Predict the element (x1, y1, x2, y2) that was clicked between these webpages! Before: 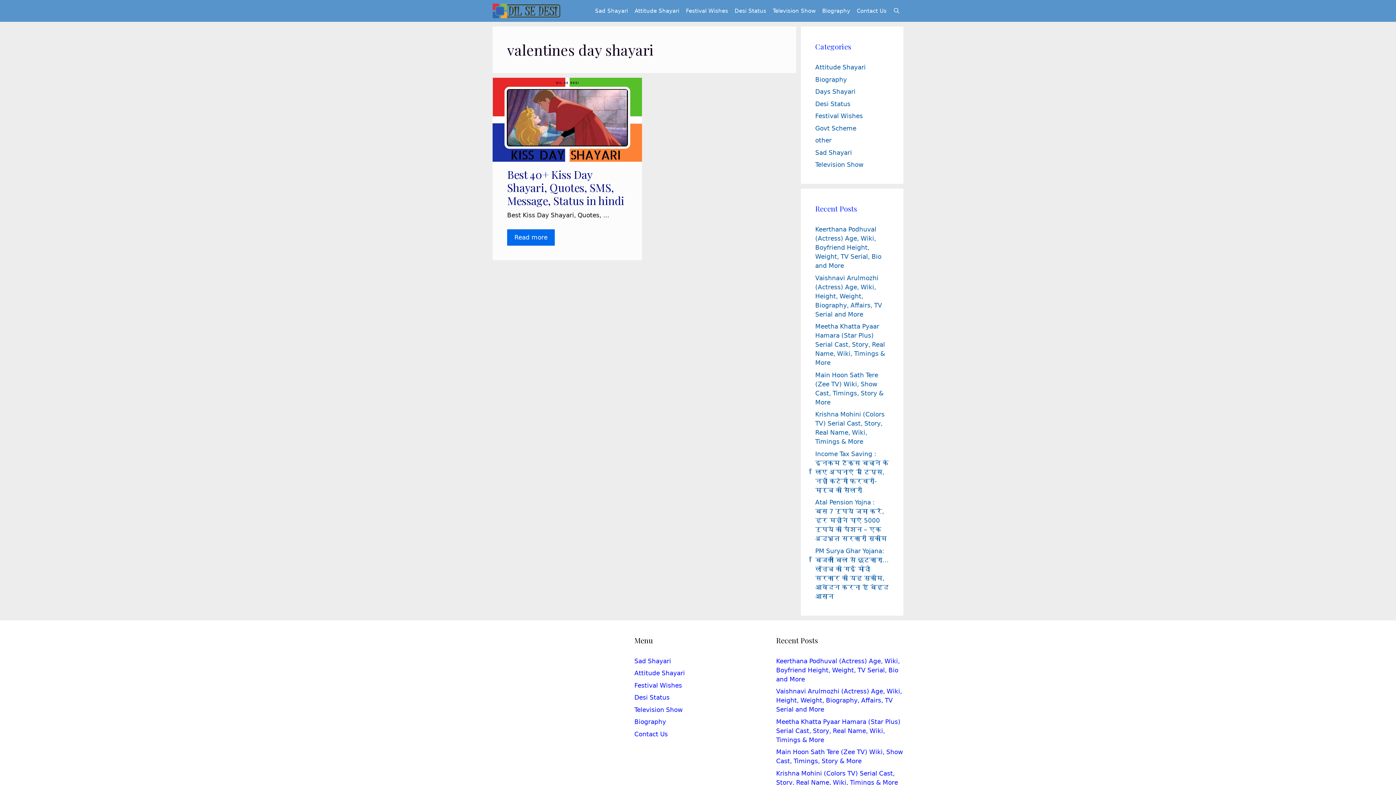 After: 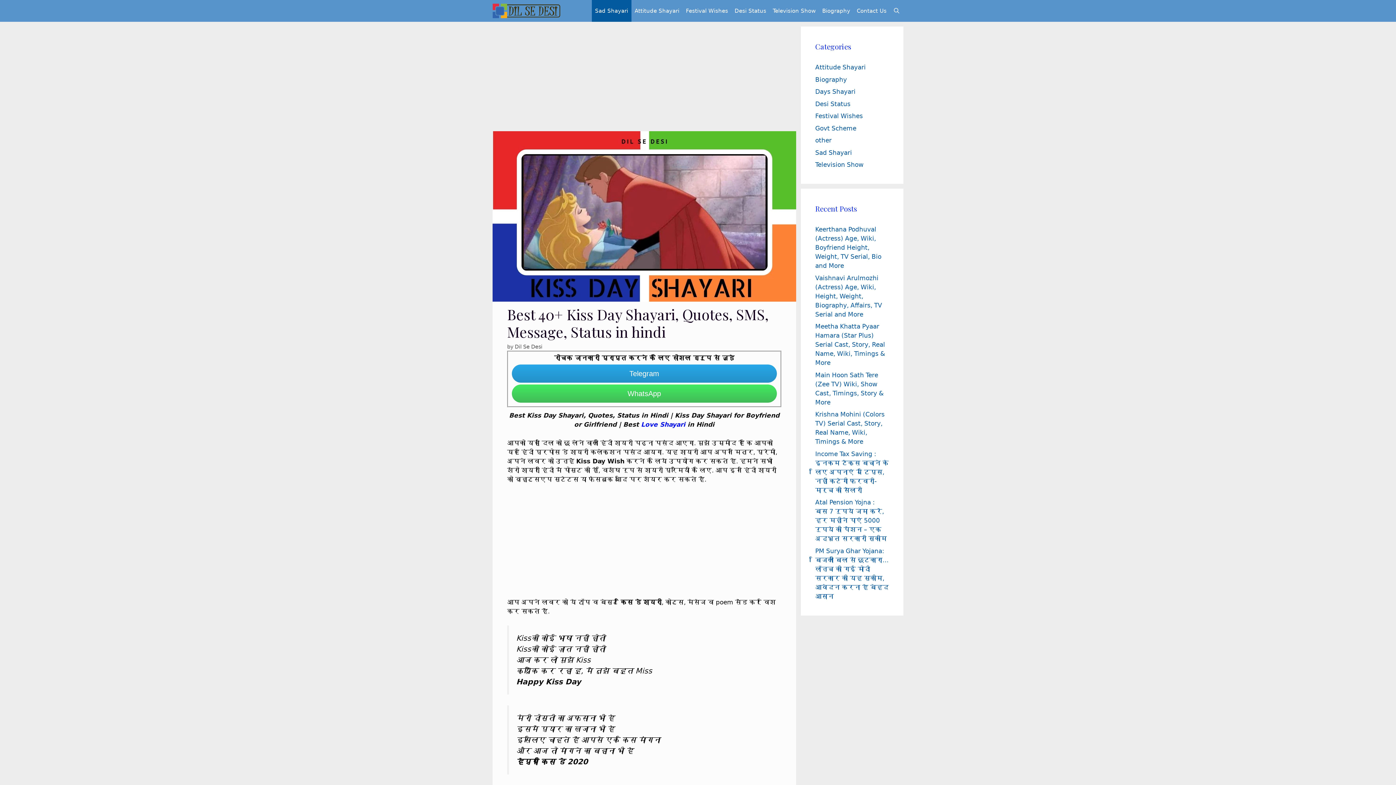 Action: bbox: (492, 156, 642, 163)